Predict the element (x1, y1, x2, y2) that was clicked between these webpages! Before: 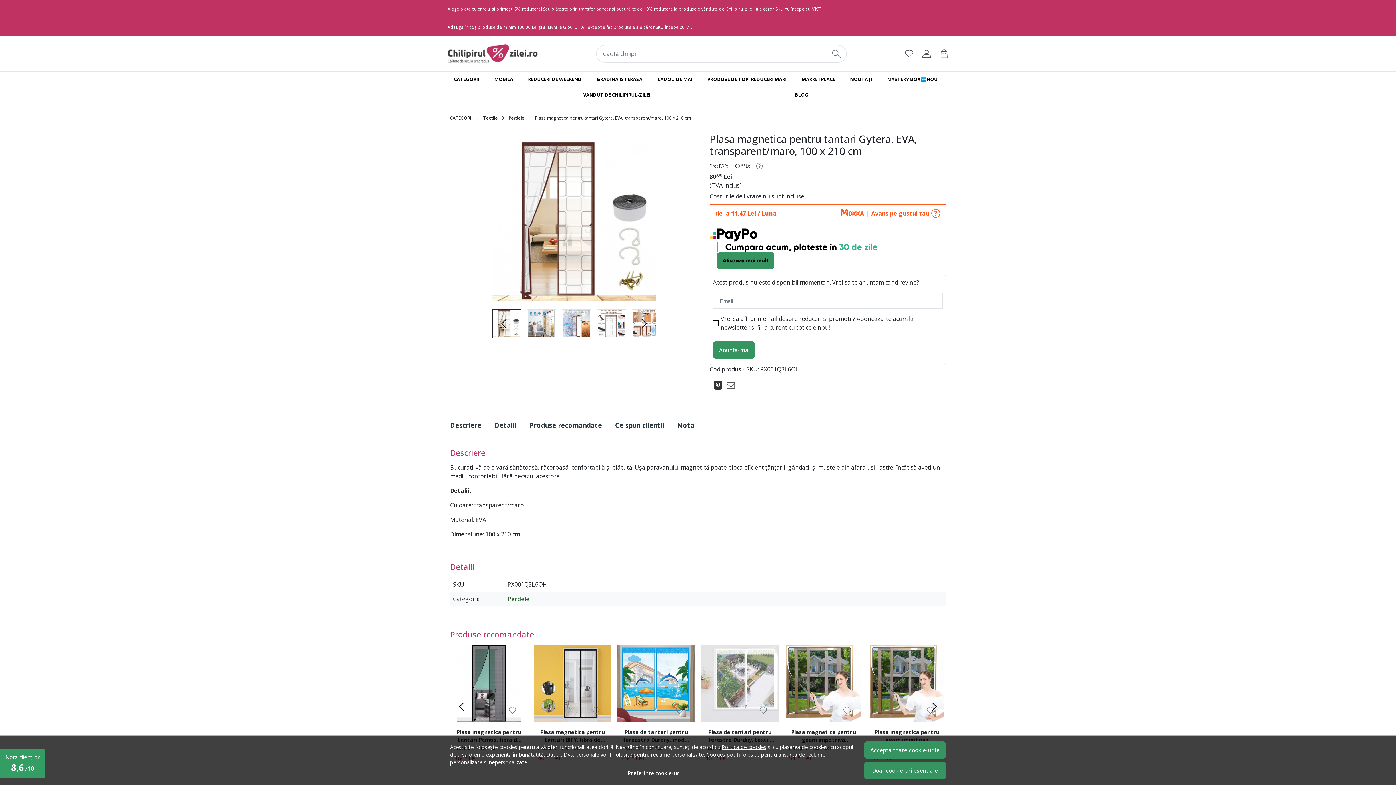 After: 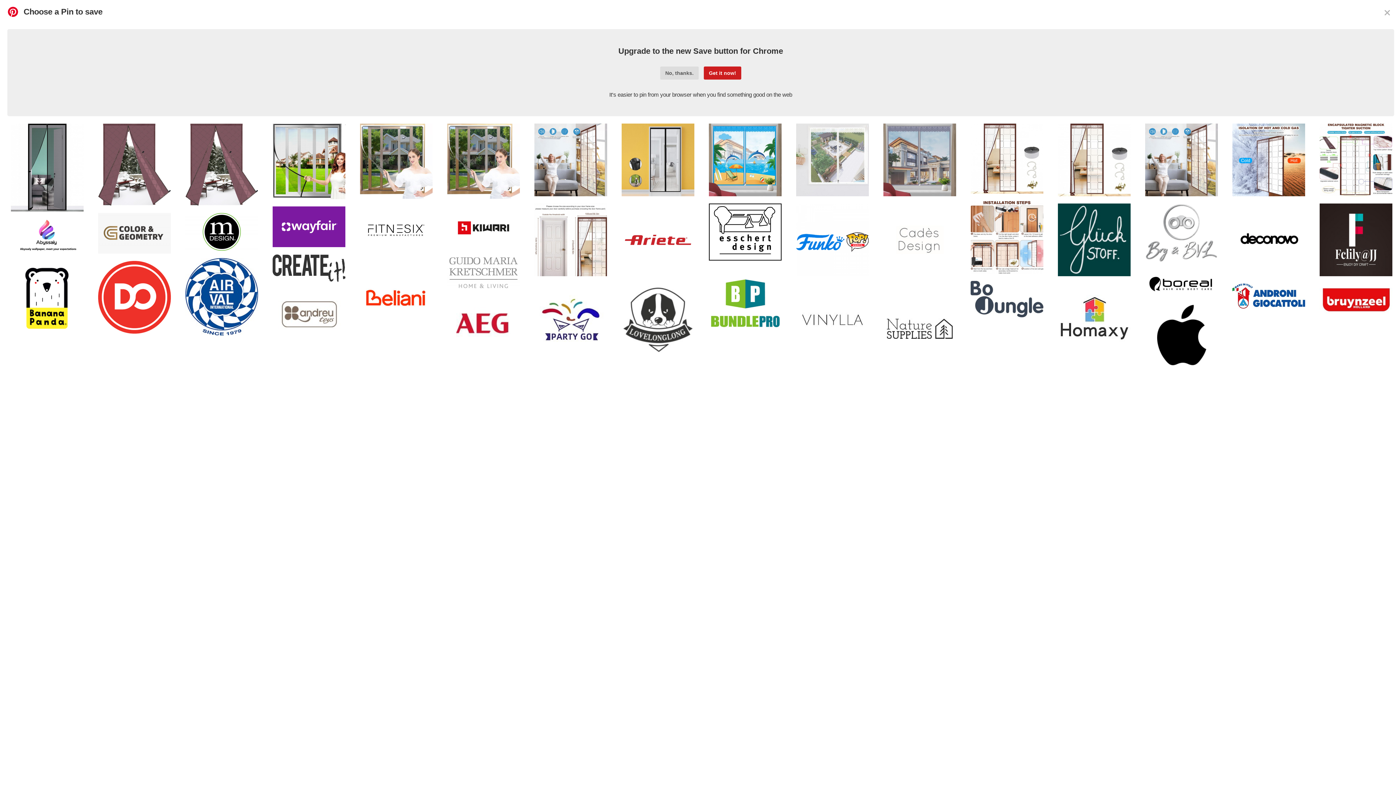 Action: bbox: (713, 381, 726, 390)